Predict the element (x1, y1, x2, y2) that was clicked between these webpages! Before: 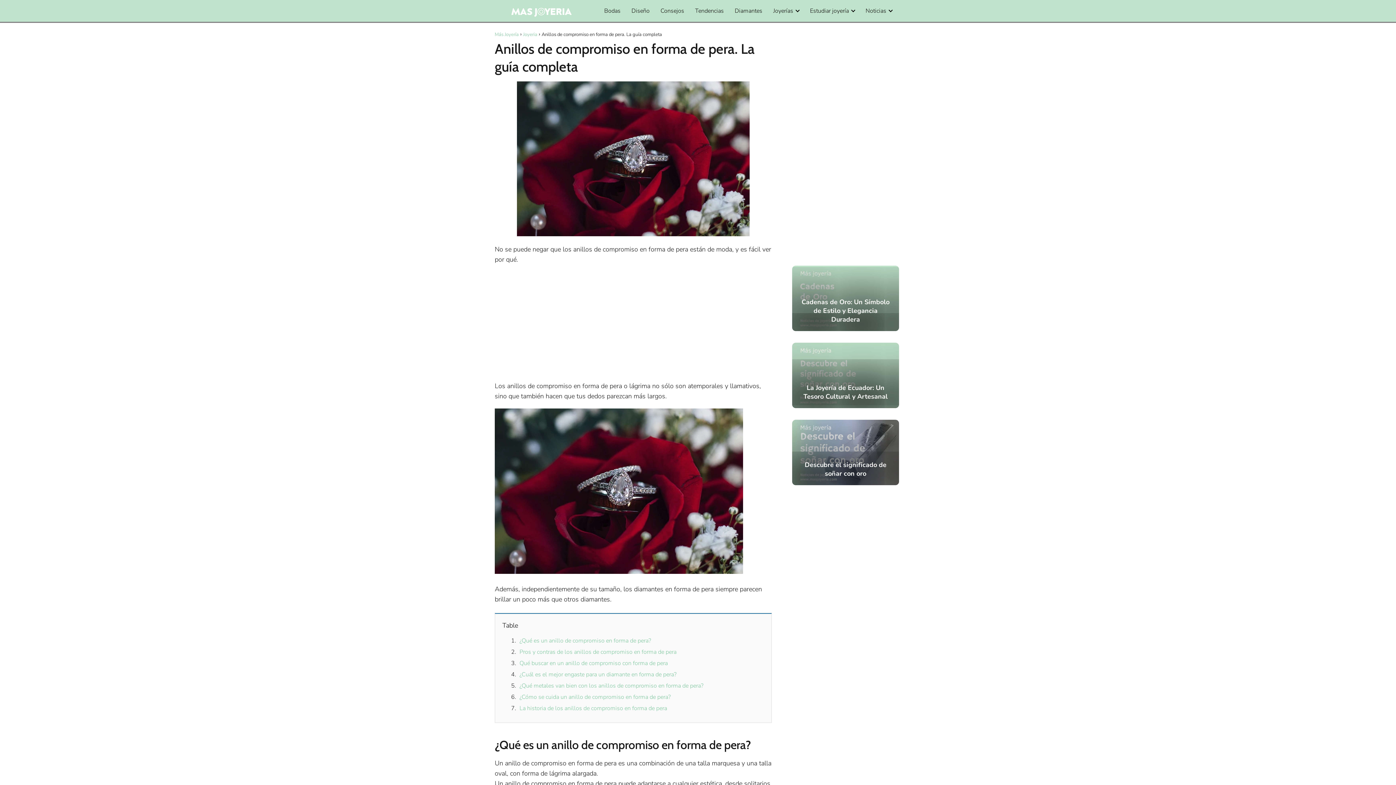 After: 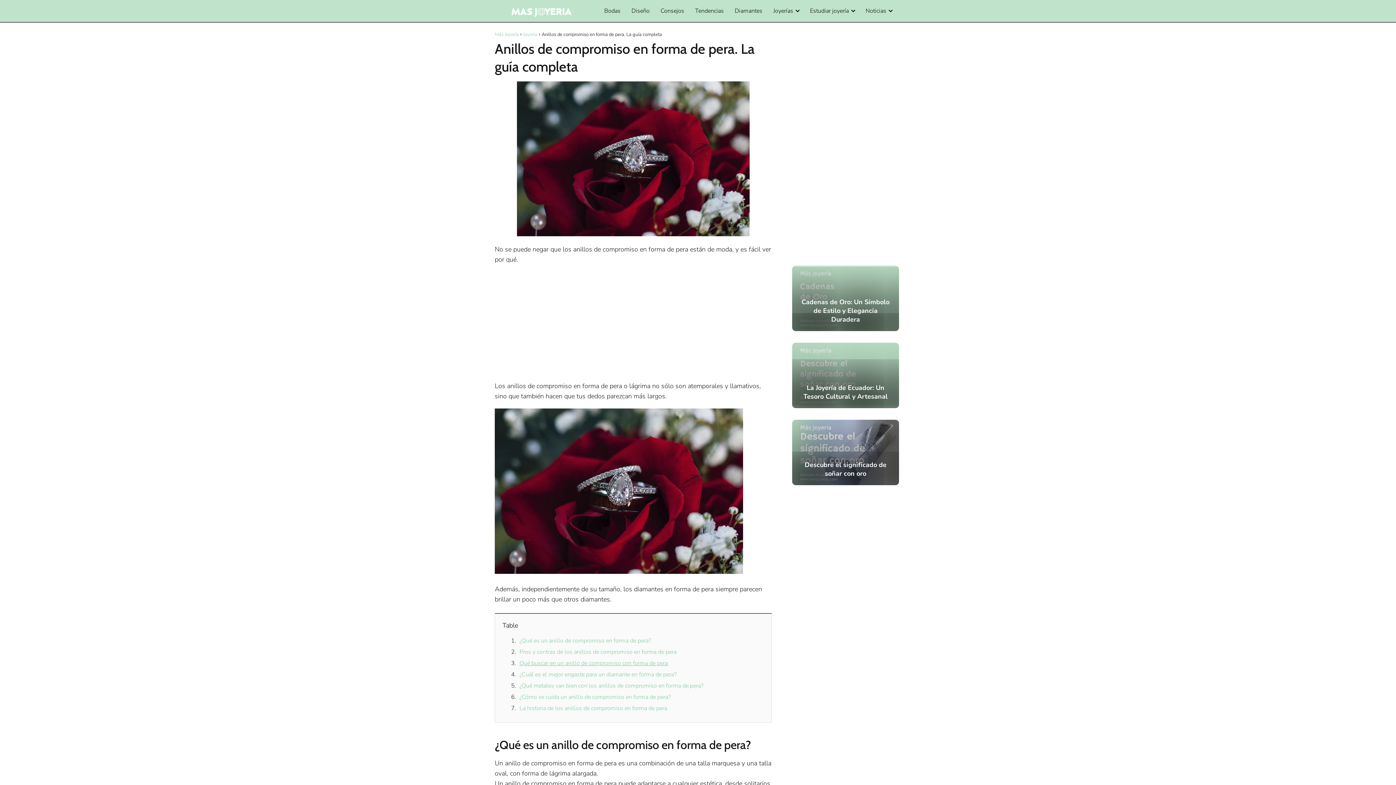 Action: label: Qué buscar en un anillo de compromiso con forma de pera bbox: (519, 659, 668, 667)